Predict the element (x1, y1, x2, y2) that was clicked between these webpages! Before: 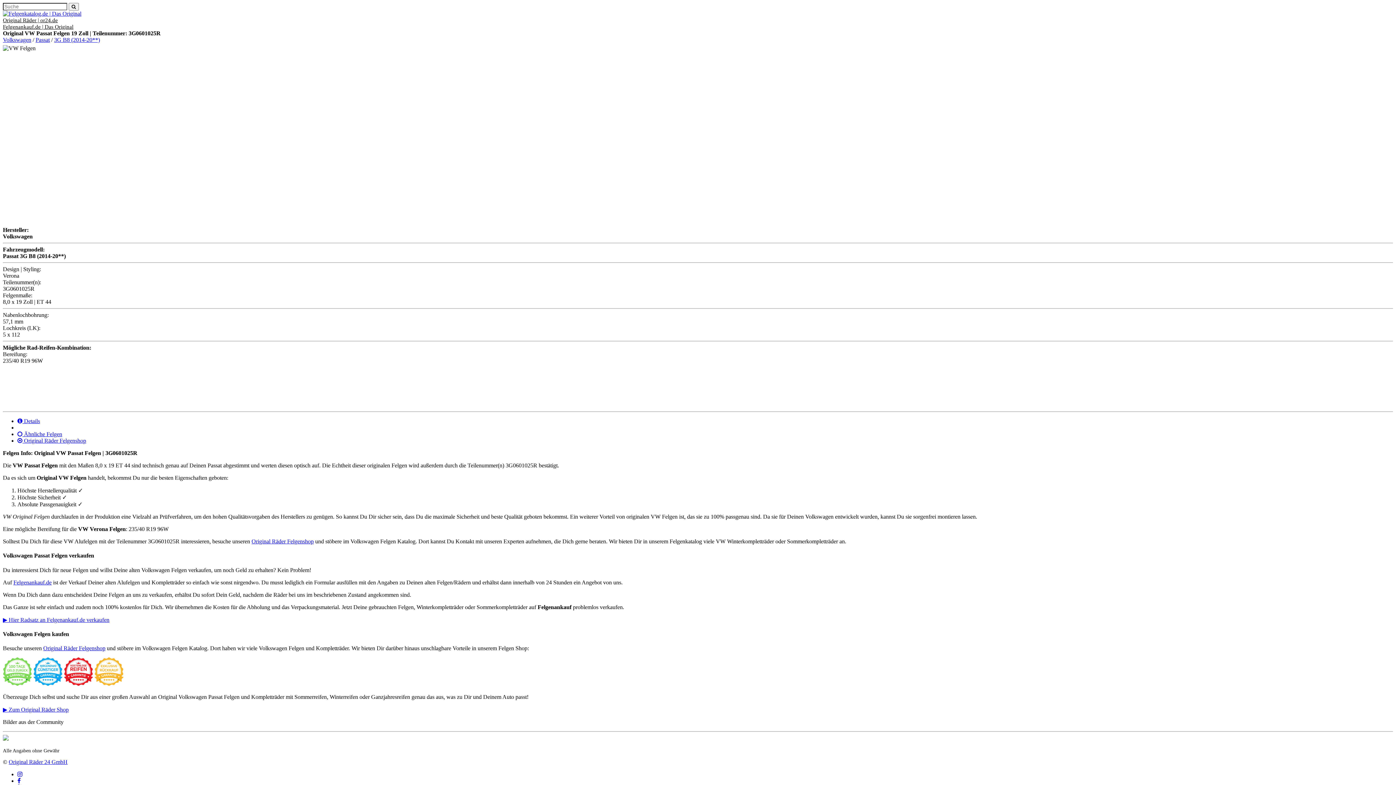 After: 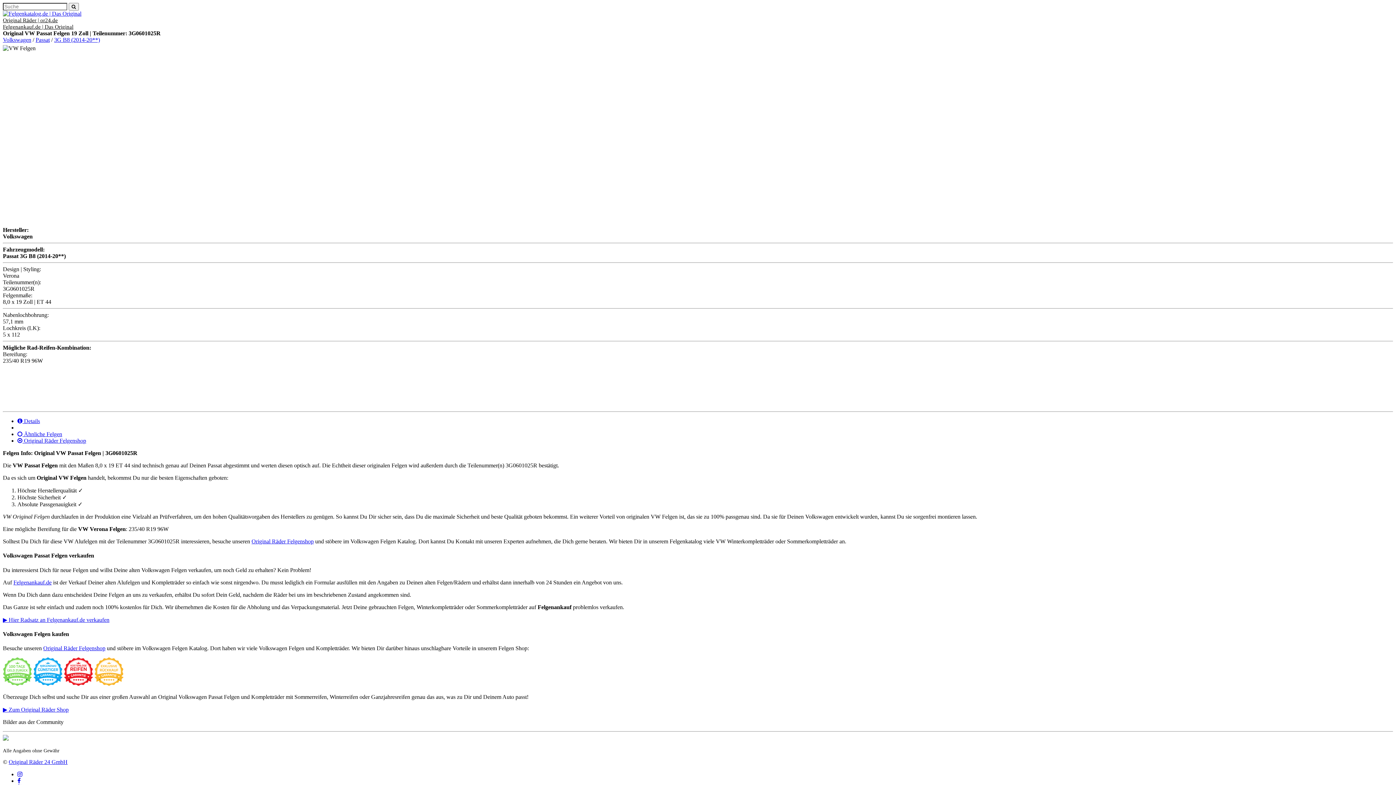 Action: bbox: (17, 771, 22, 777)